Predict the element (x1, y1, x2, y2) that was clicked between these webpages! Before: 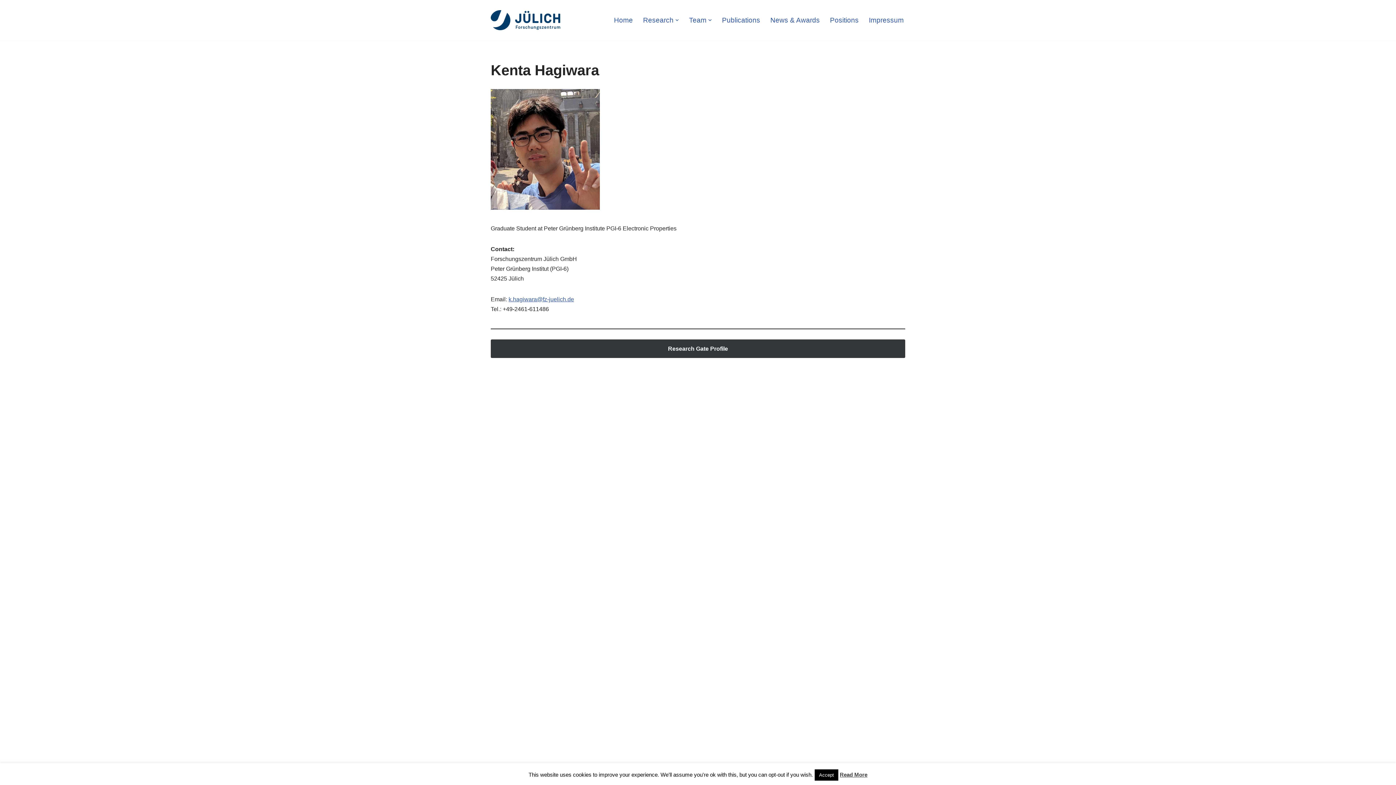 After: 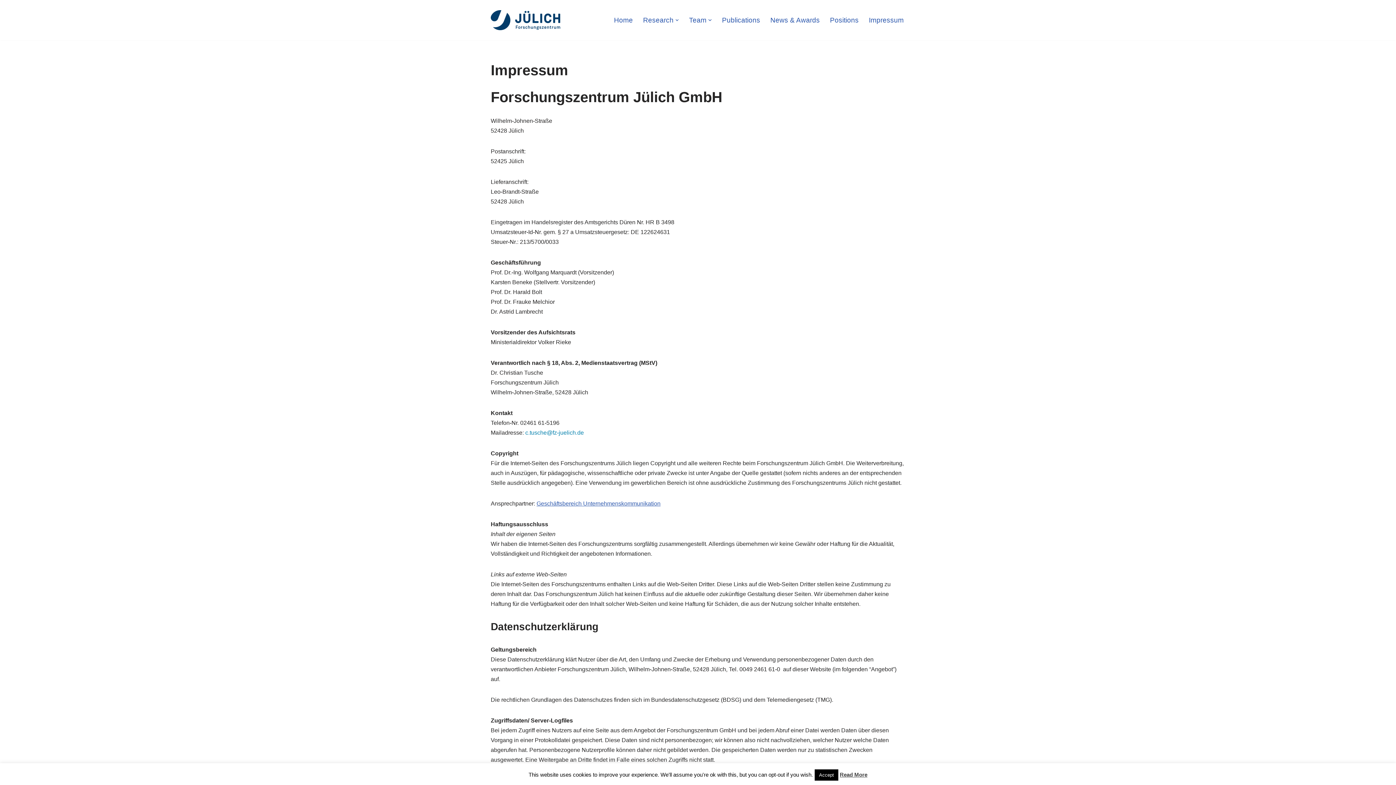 Action: bbox: (869, 14, 904, 25) label: Impressum